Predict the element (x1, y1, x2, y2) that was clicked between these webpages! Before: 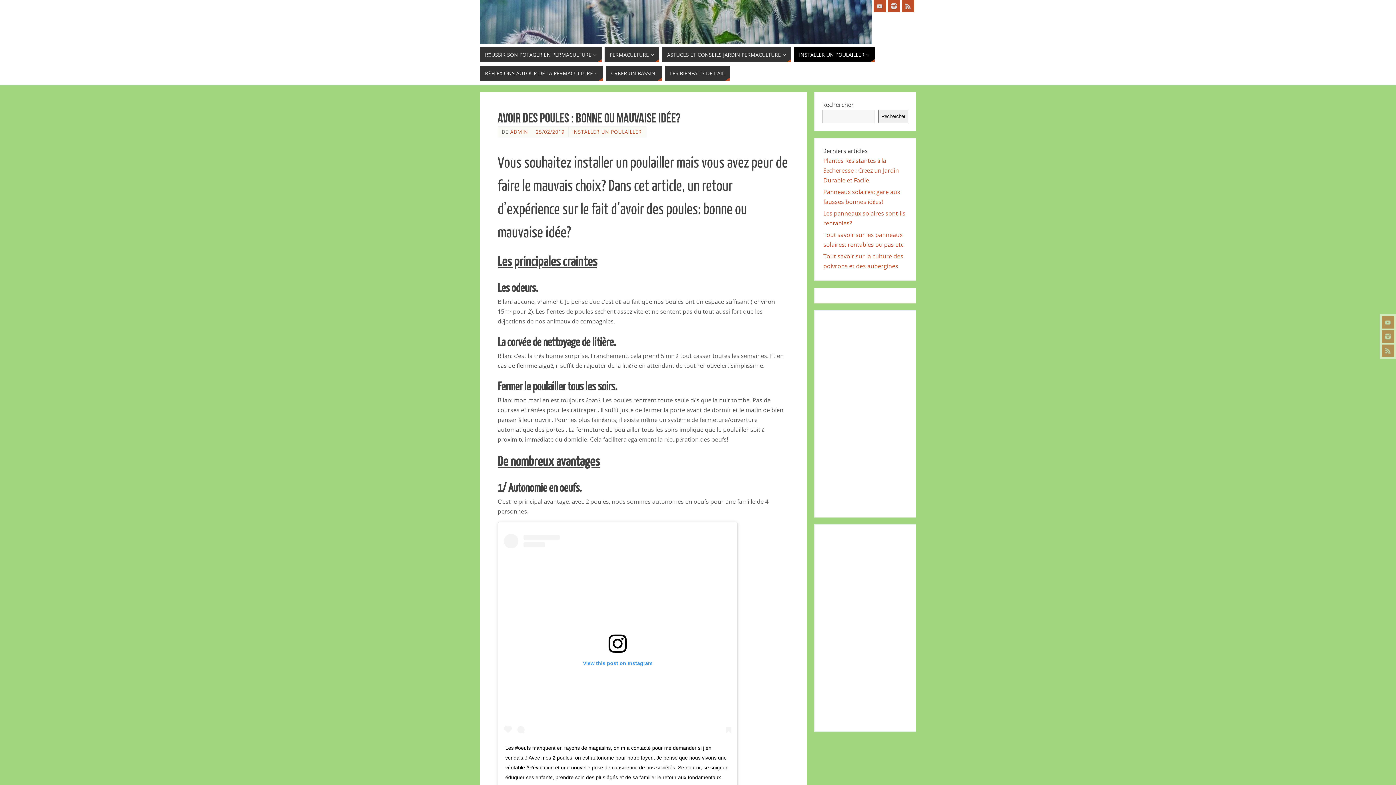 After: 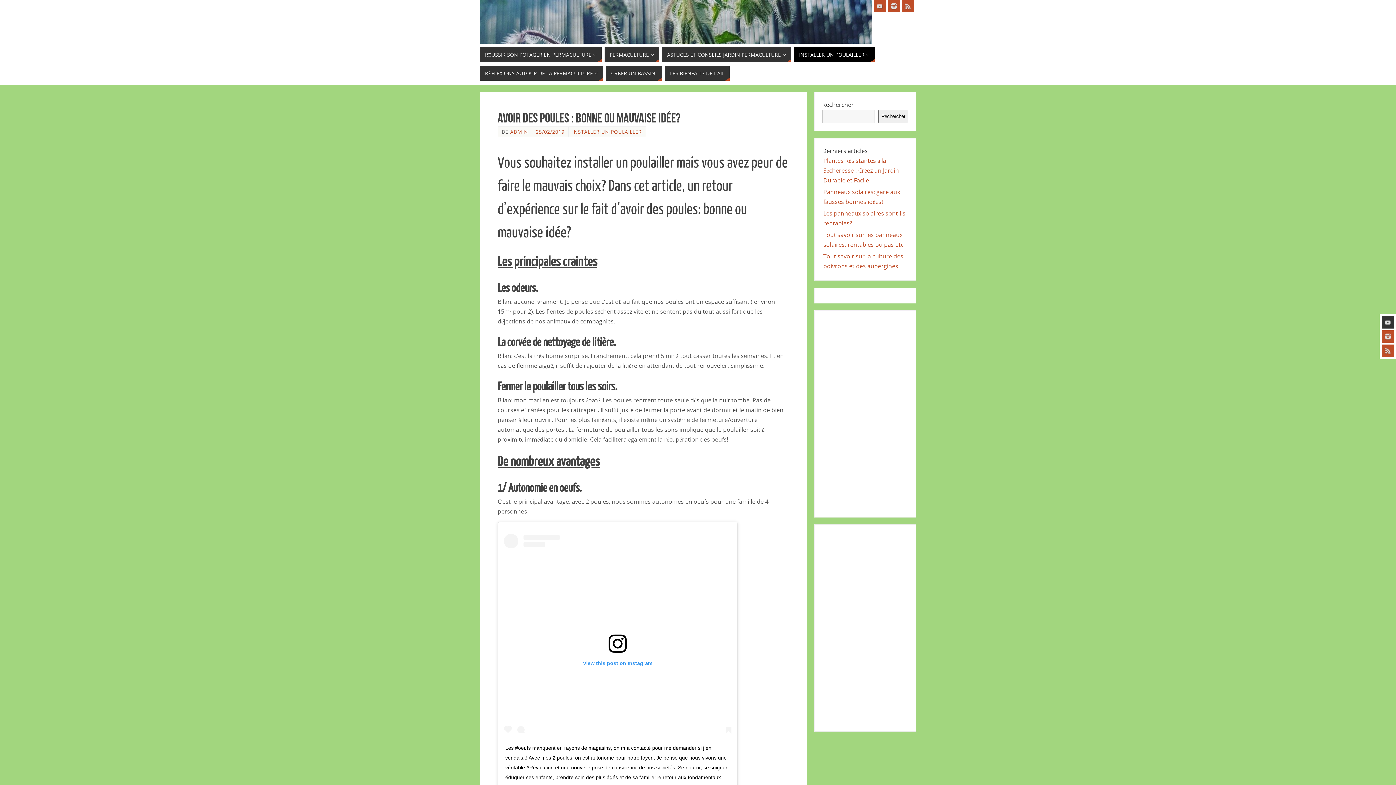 Action: bbox: (1382, 316, 1394, 328)